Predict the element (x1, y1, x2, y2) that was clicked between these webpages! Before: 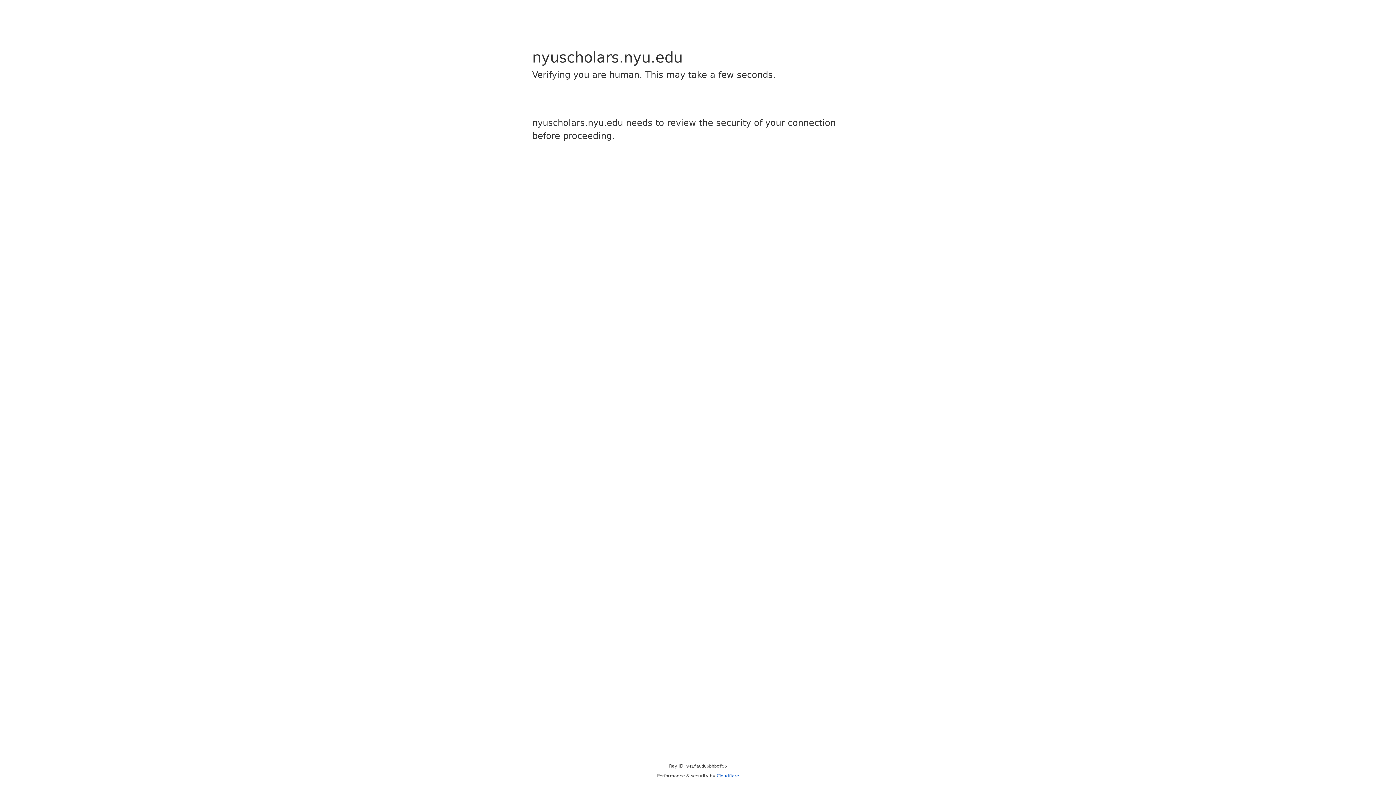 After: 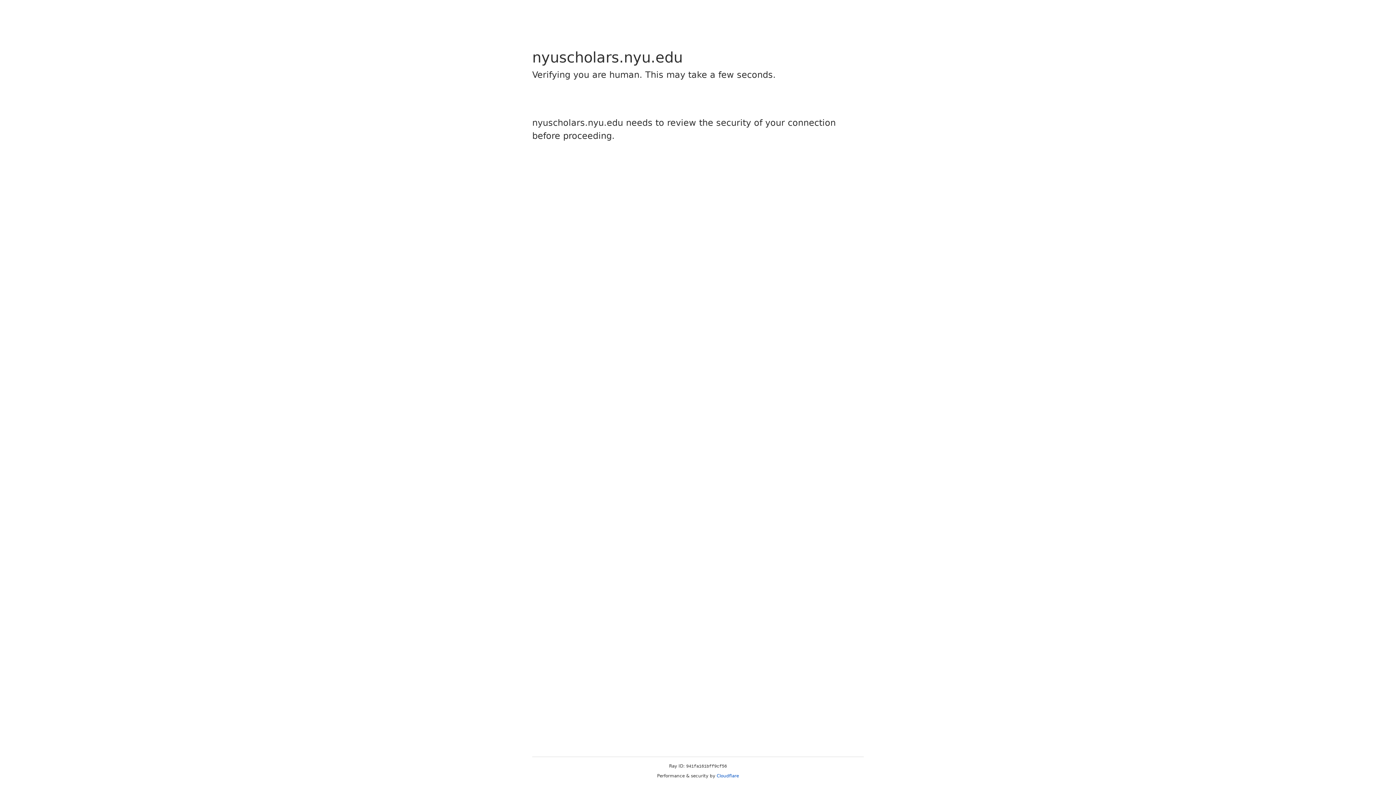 Action: label: Cloudflare bbox: (716, 773, 739, 778)